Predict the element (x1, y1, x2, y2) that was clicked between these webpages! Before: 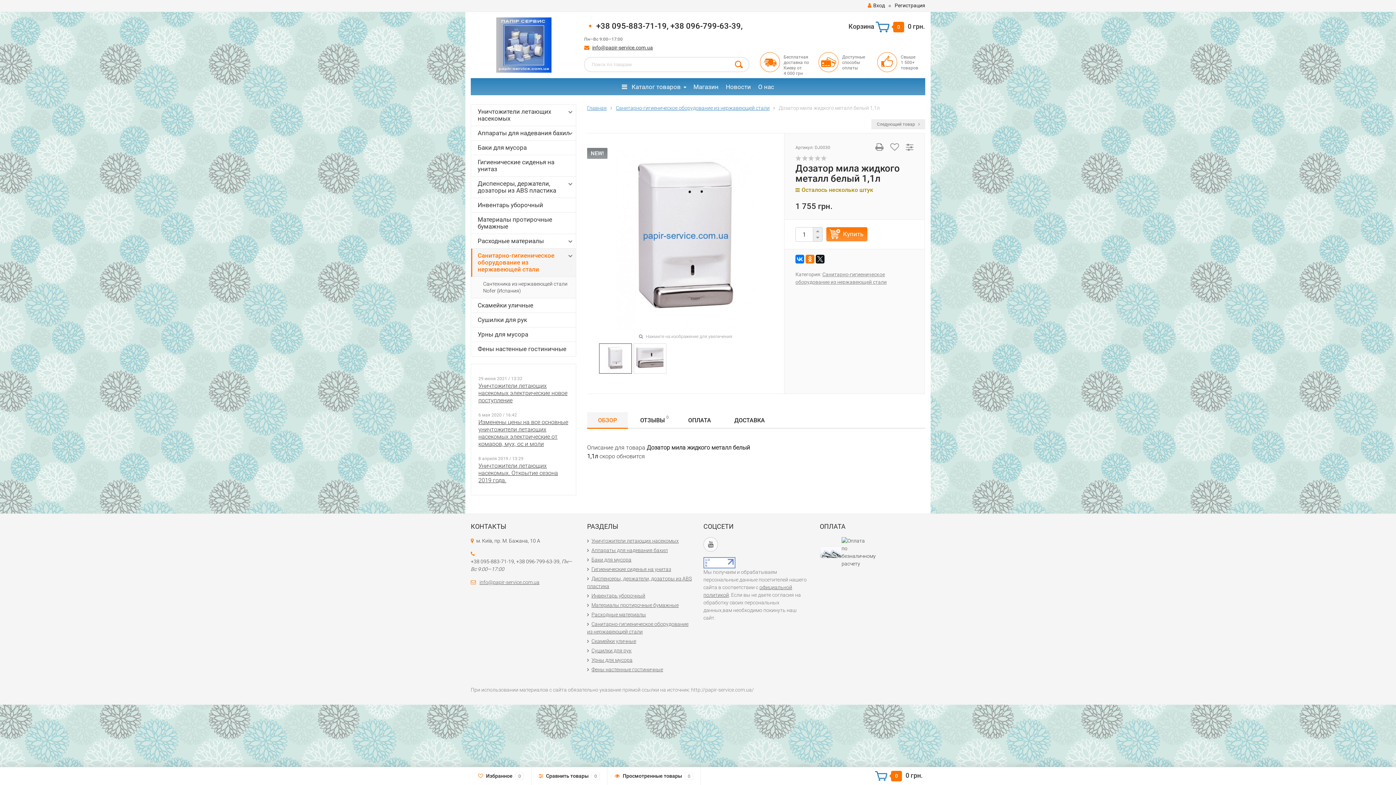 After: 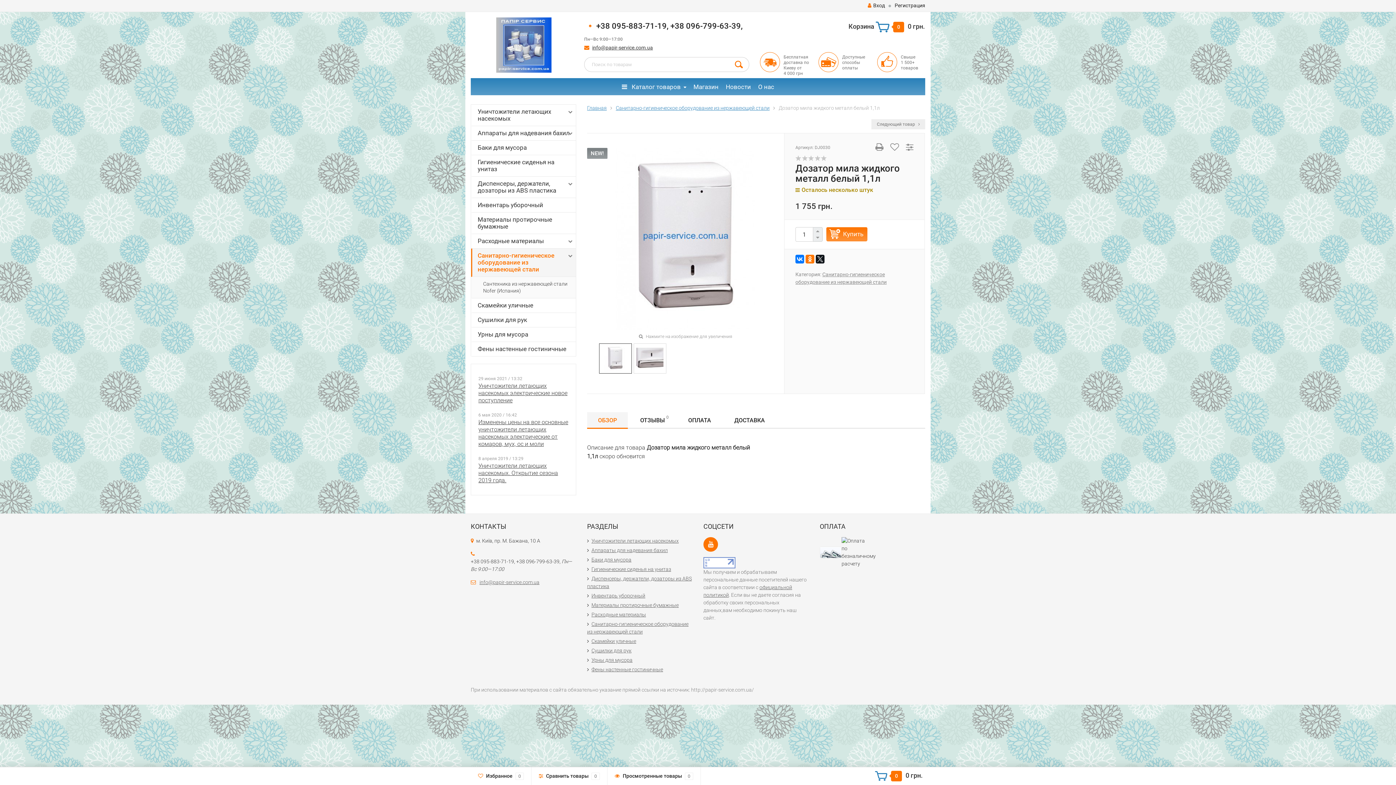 Action: bbox: (703, 537, 718, 552)